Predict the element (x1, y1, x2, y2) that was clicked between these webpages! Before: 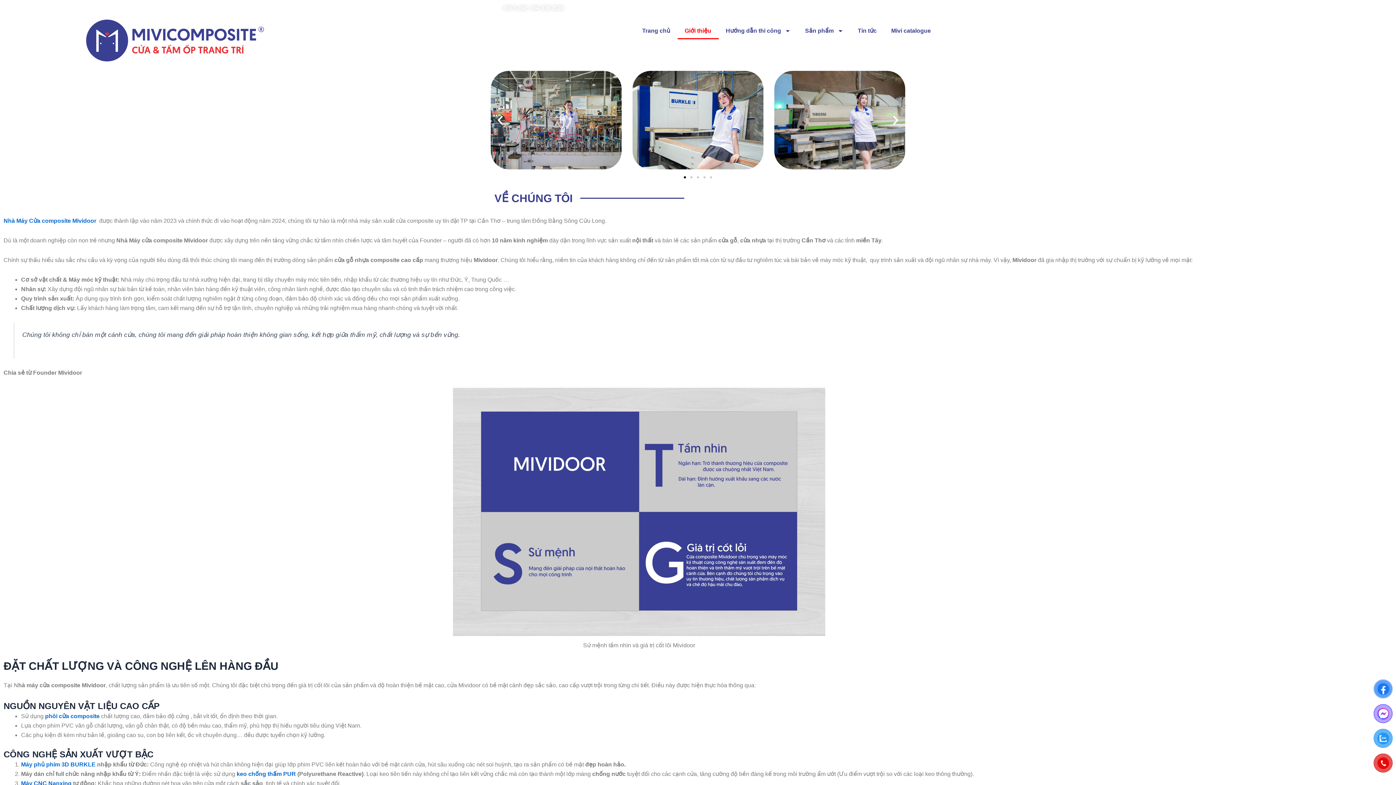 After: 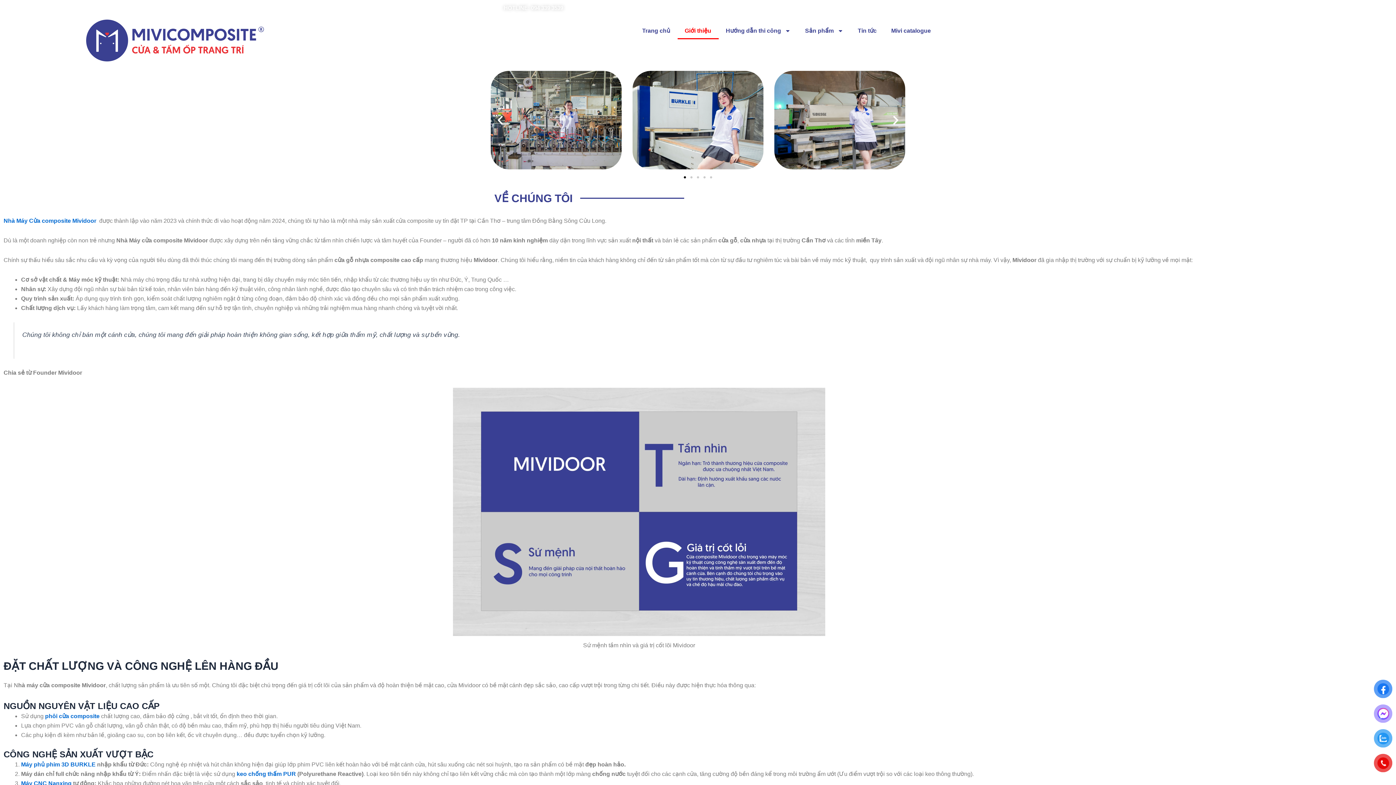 Action: bbox: (890, 114, 901, 126) label: Slide tiếp theo